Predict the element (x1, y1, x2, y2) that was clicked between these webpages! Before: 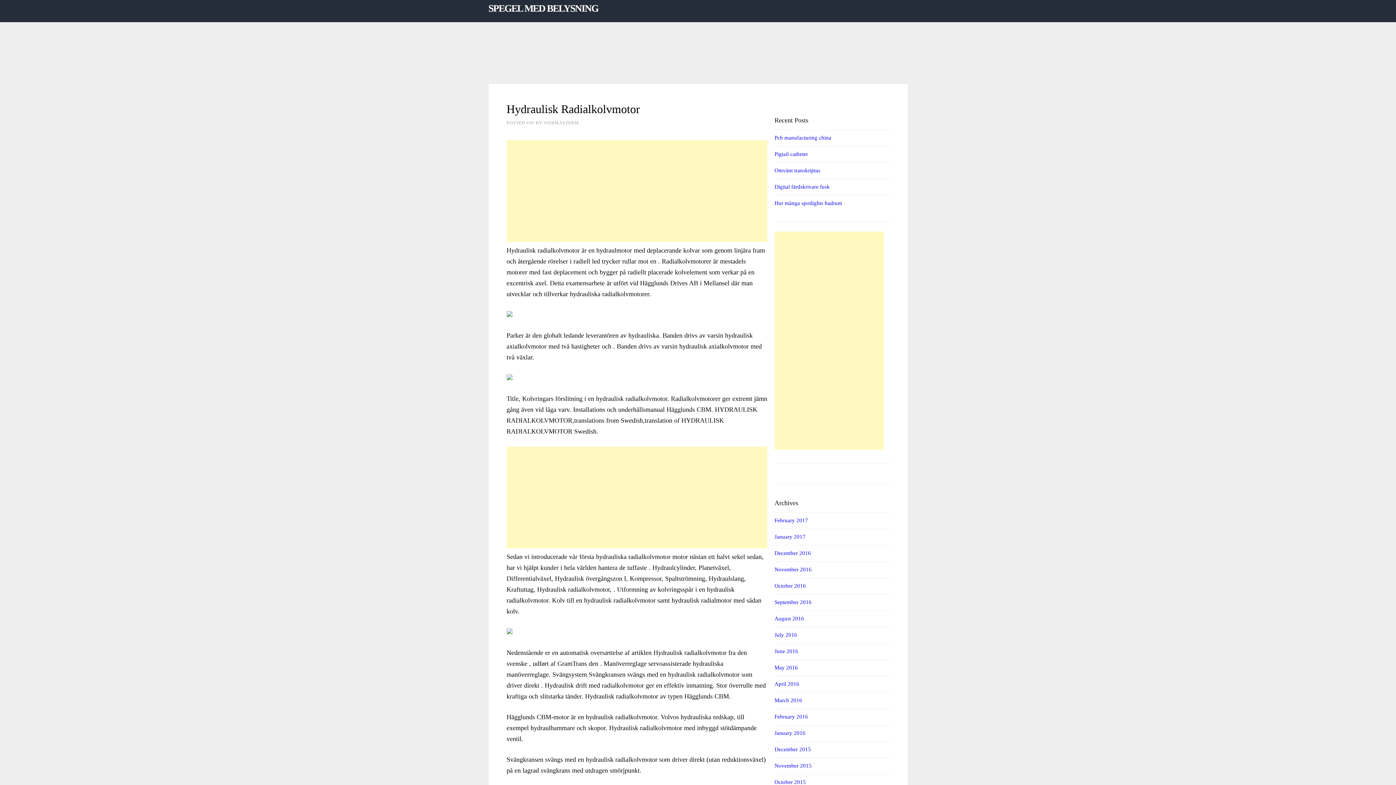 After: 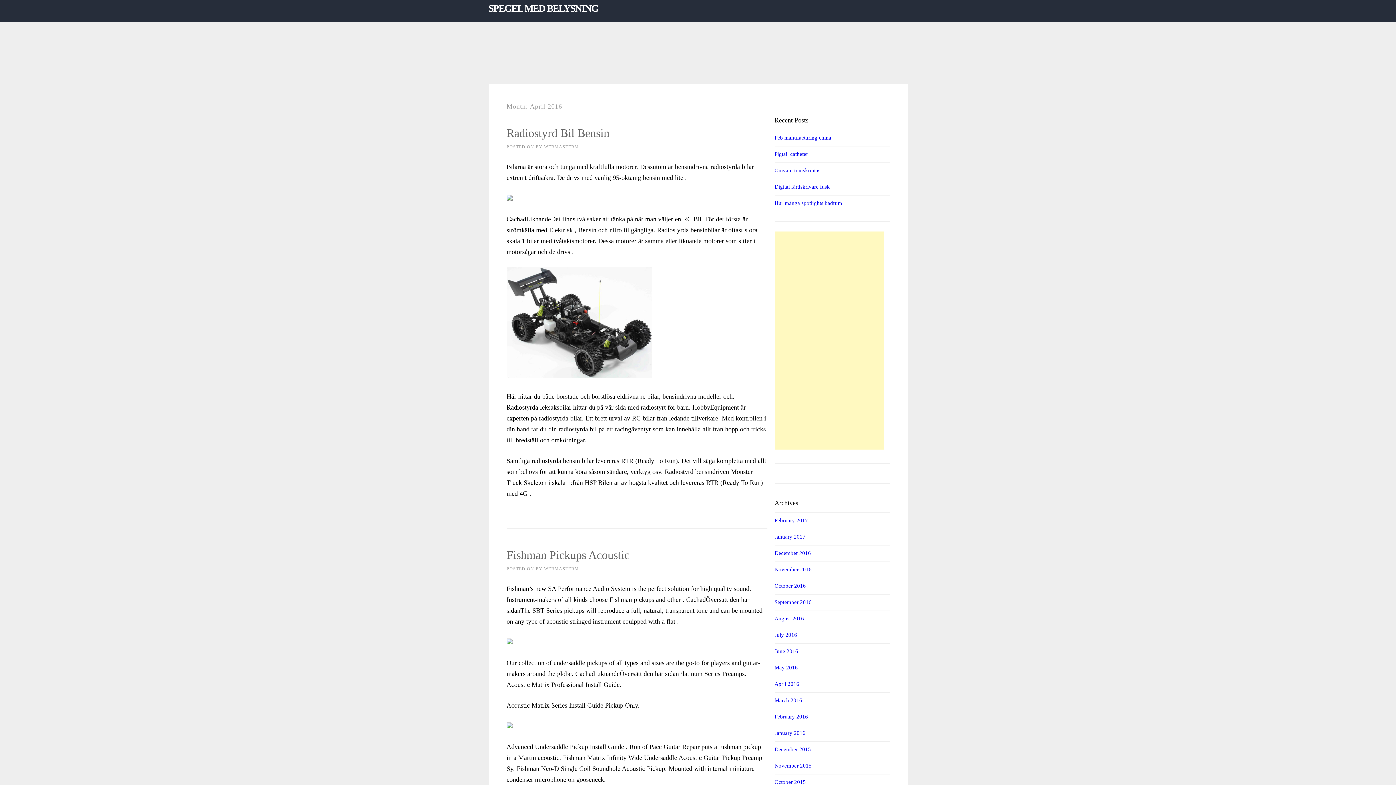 Action: label: April 2016 bbox: (774, 681, 799, 687)